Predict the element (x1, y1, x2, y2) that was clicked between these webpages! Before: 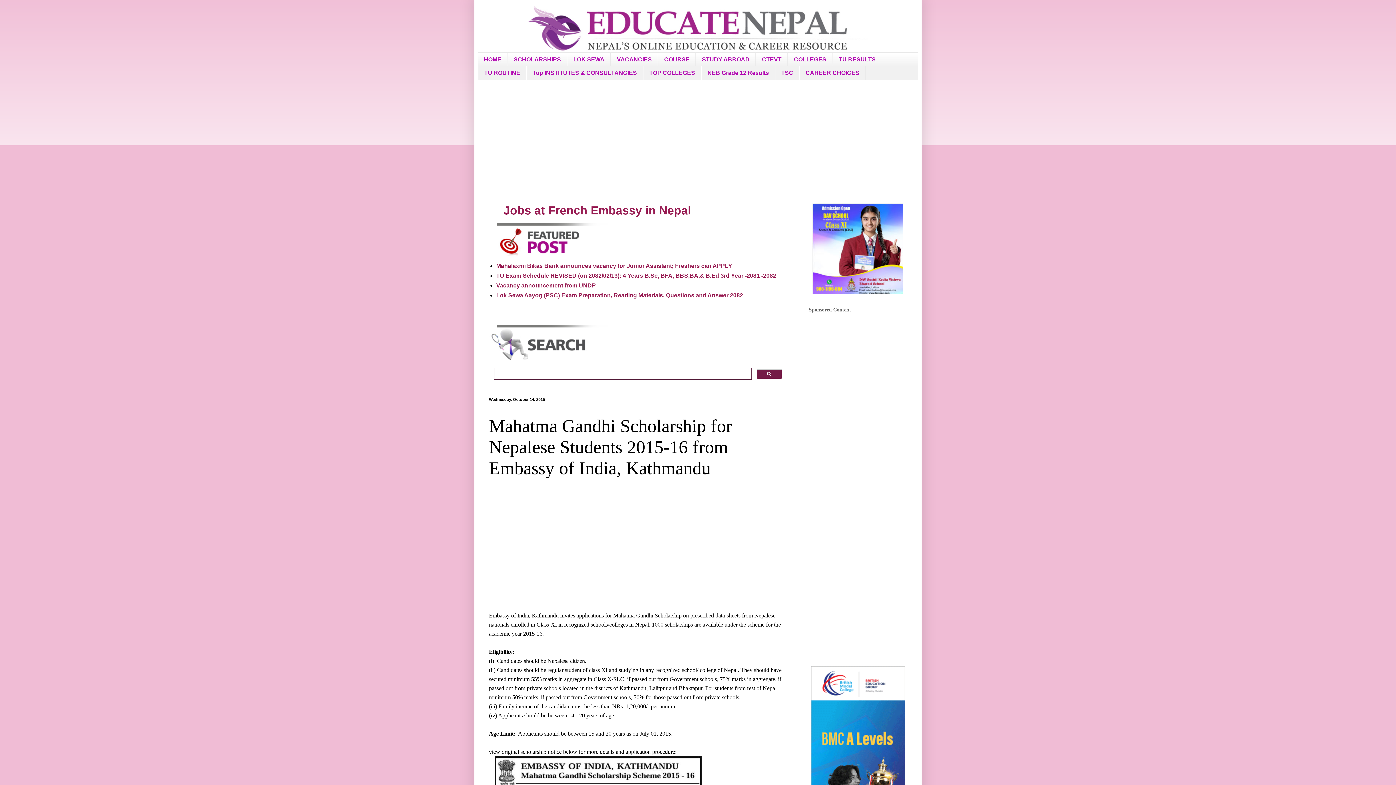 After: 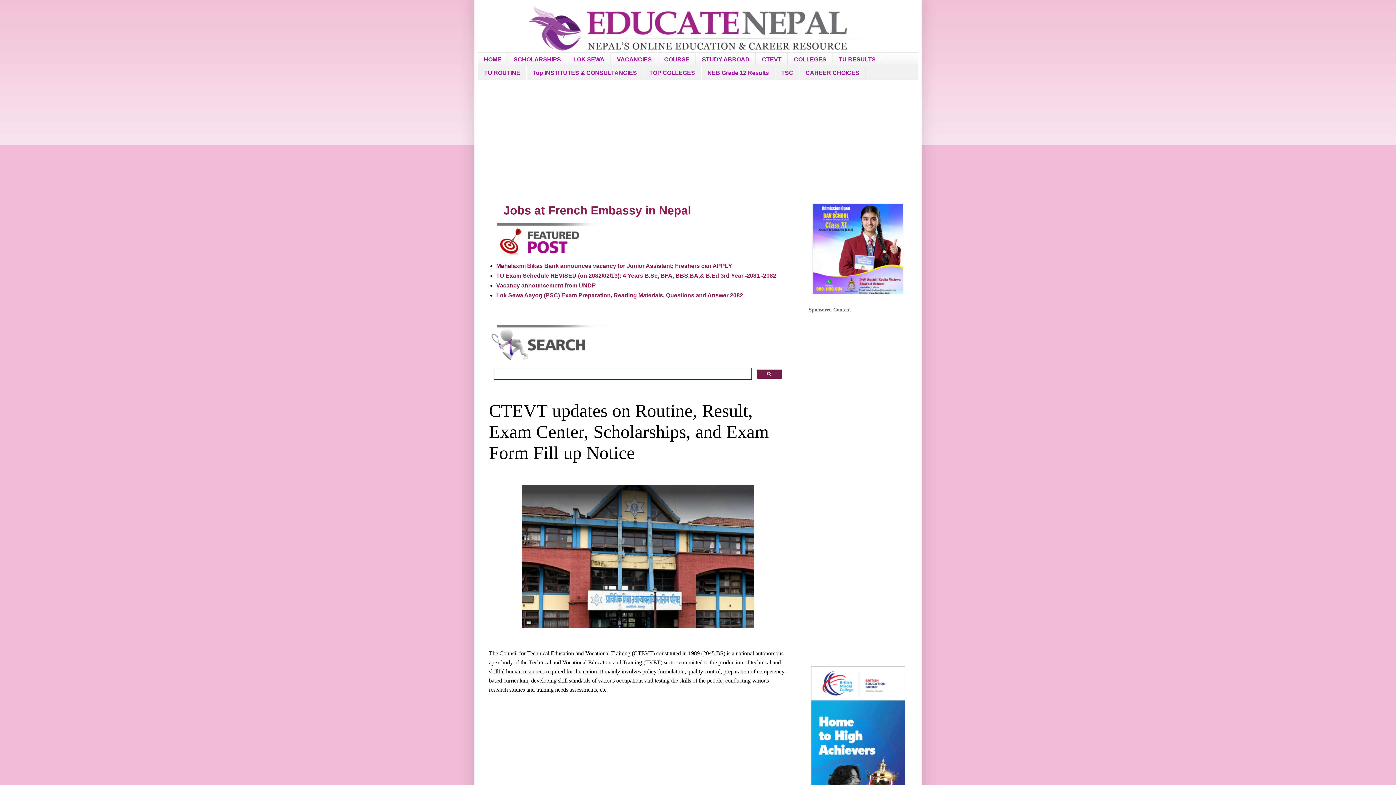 Action: bbox: (756, 52, 788, 66) label: CTEVT